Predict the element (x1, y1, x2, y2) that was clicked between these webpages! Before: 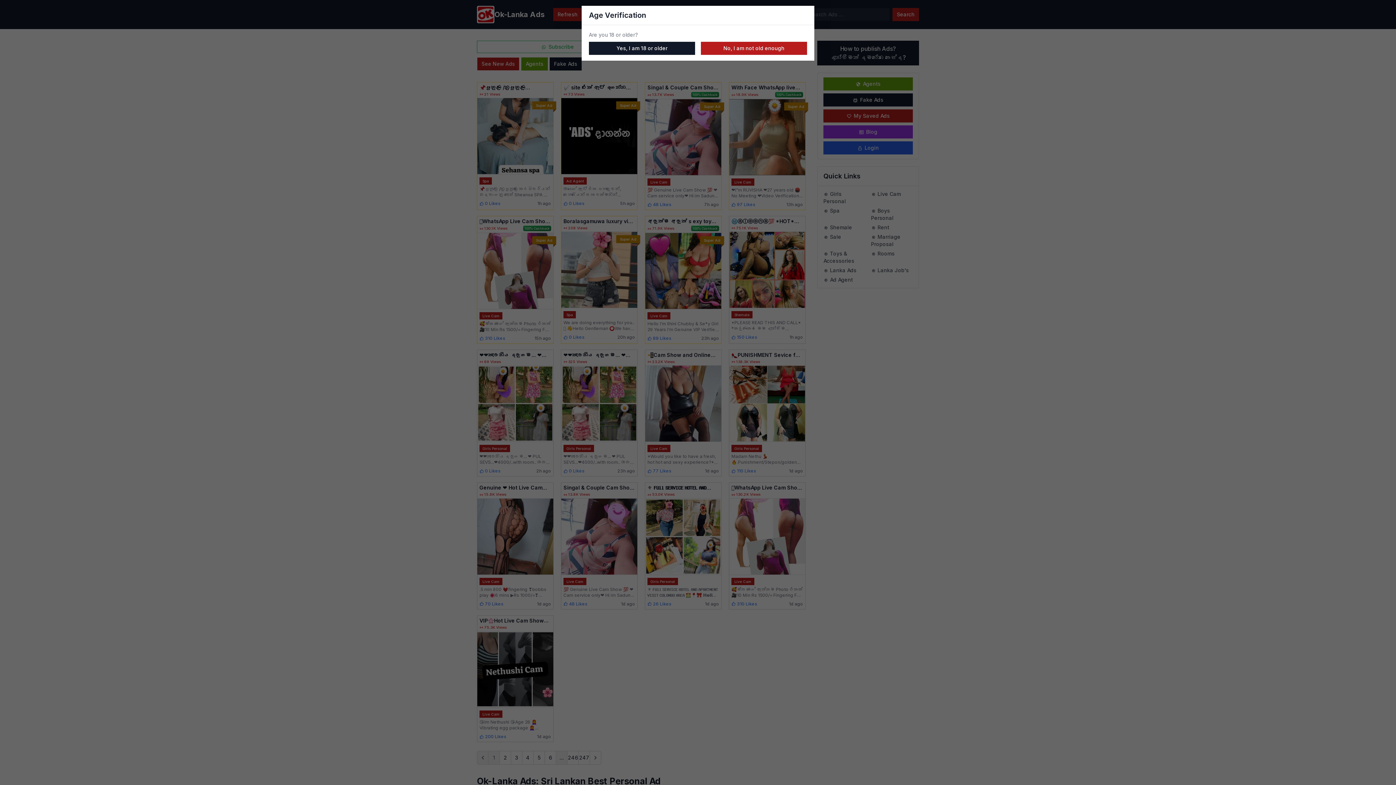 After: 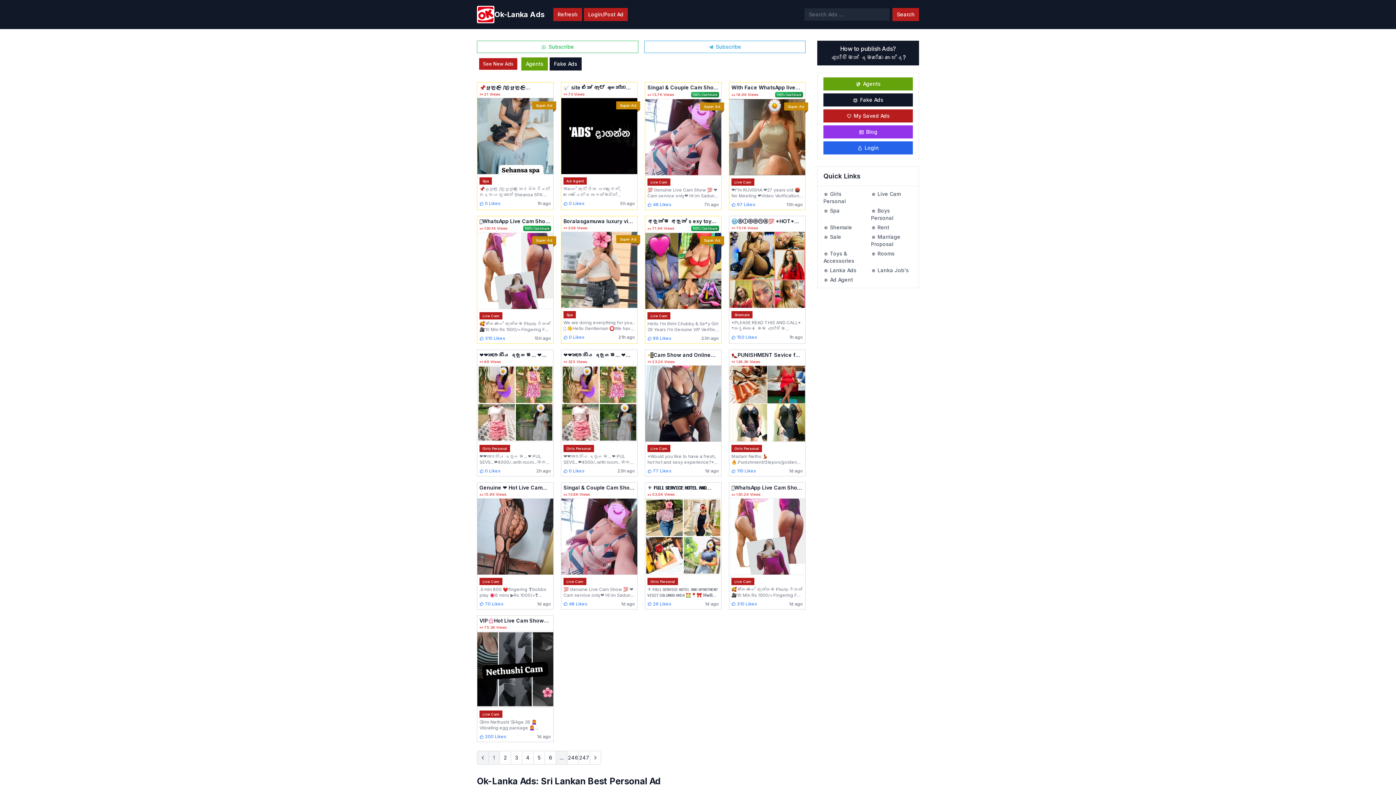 Action: bbox: (589, 41, 695, 54) label: Yes, I am 18 or older